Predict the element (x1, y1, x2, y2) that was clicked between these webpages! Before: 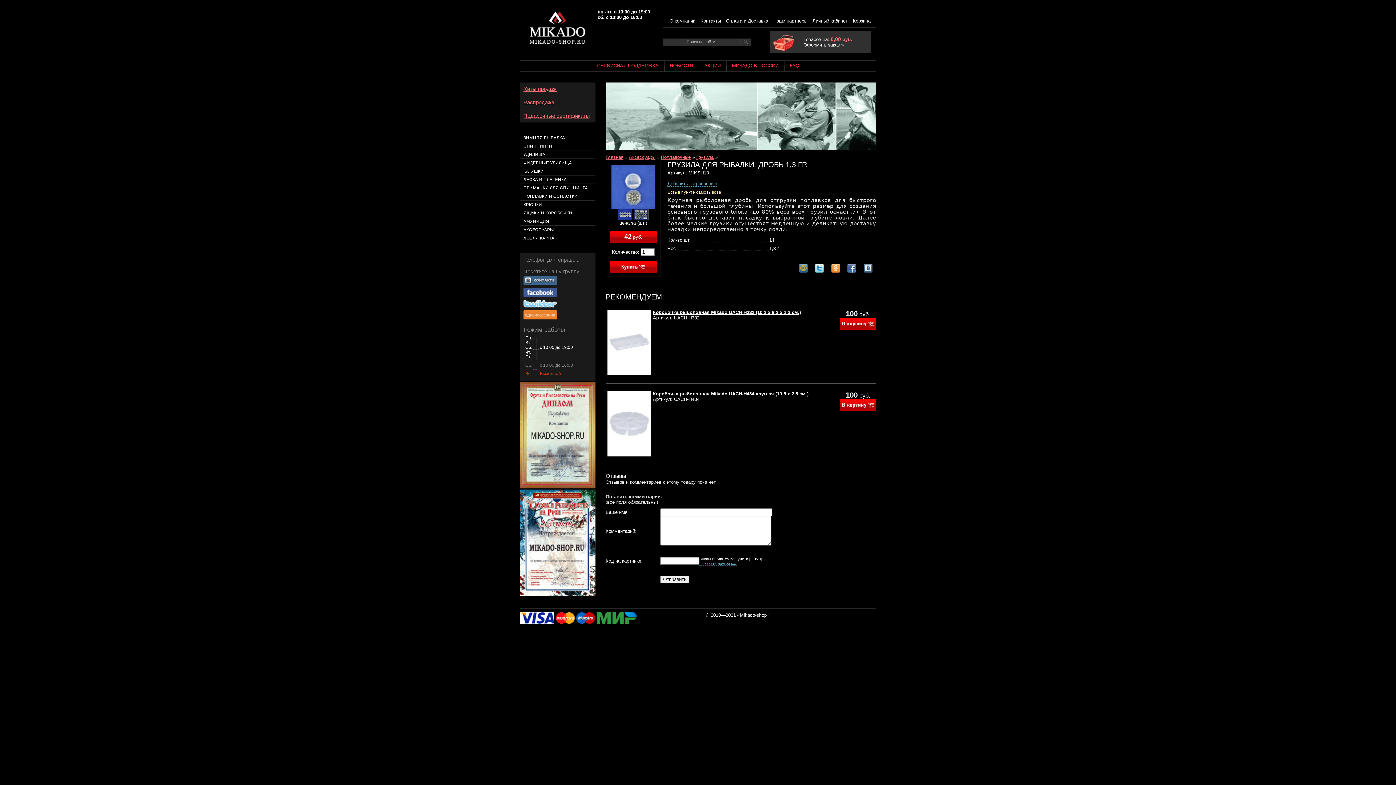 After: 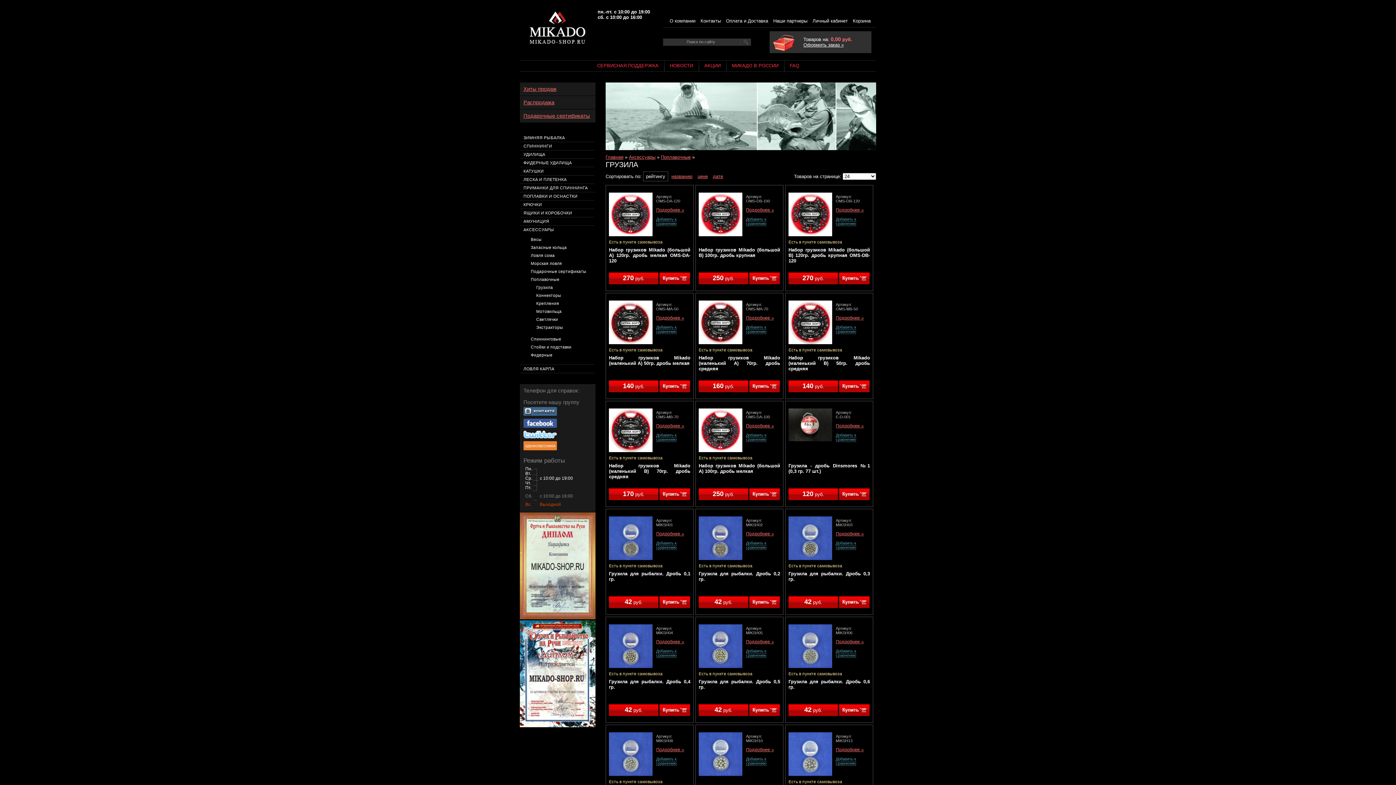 Action: label: Грузила bbox: (696, 154, 713, 160)